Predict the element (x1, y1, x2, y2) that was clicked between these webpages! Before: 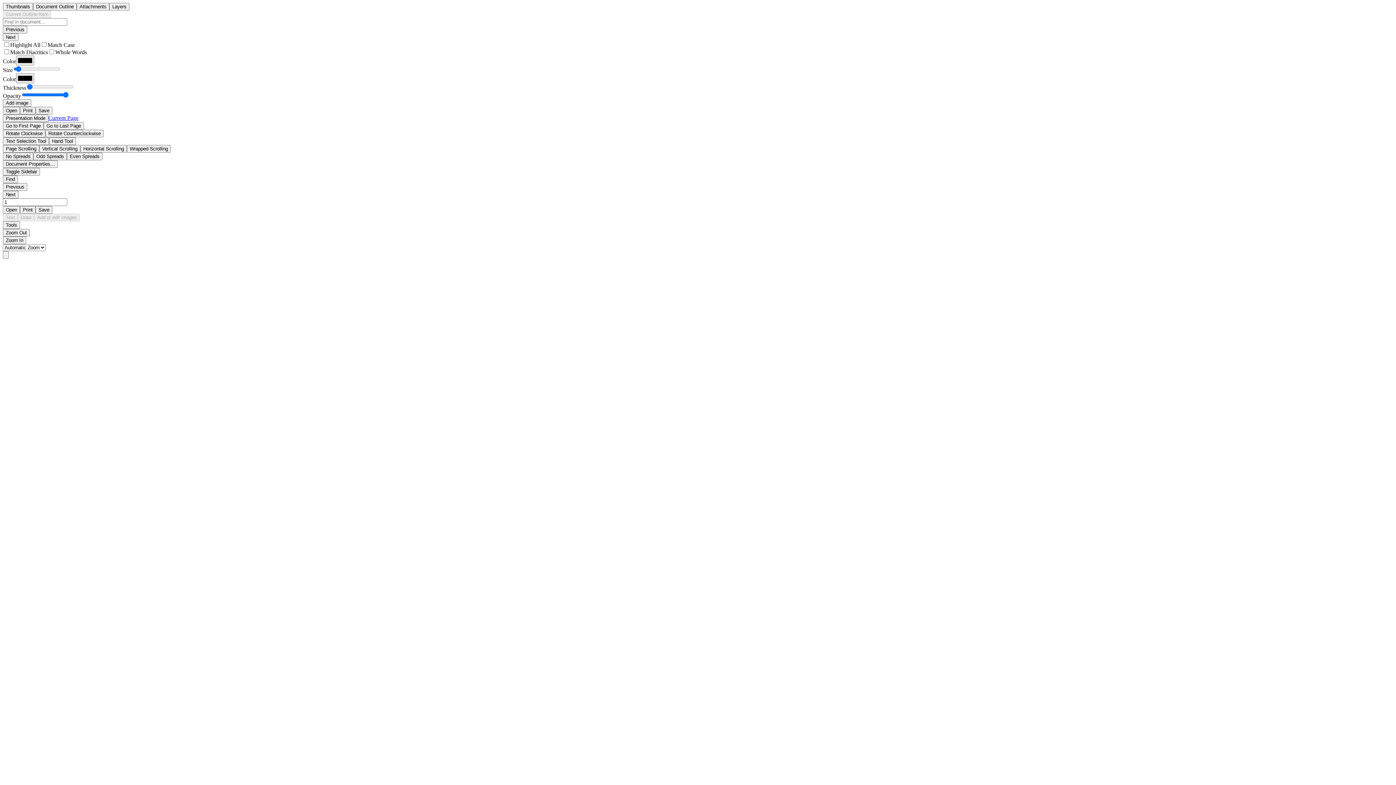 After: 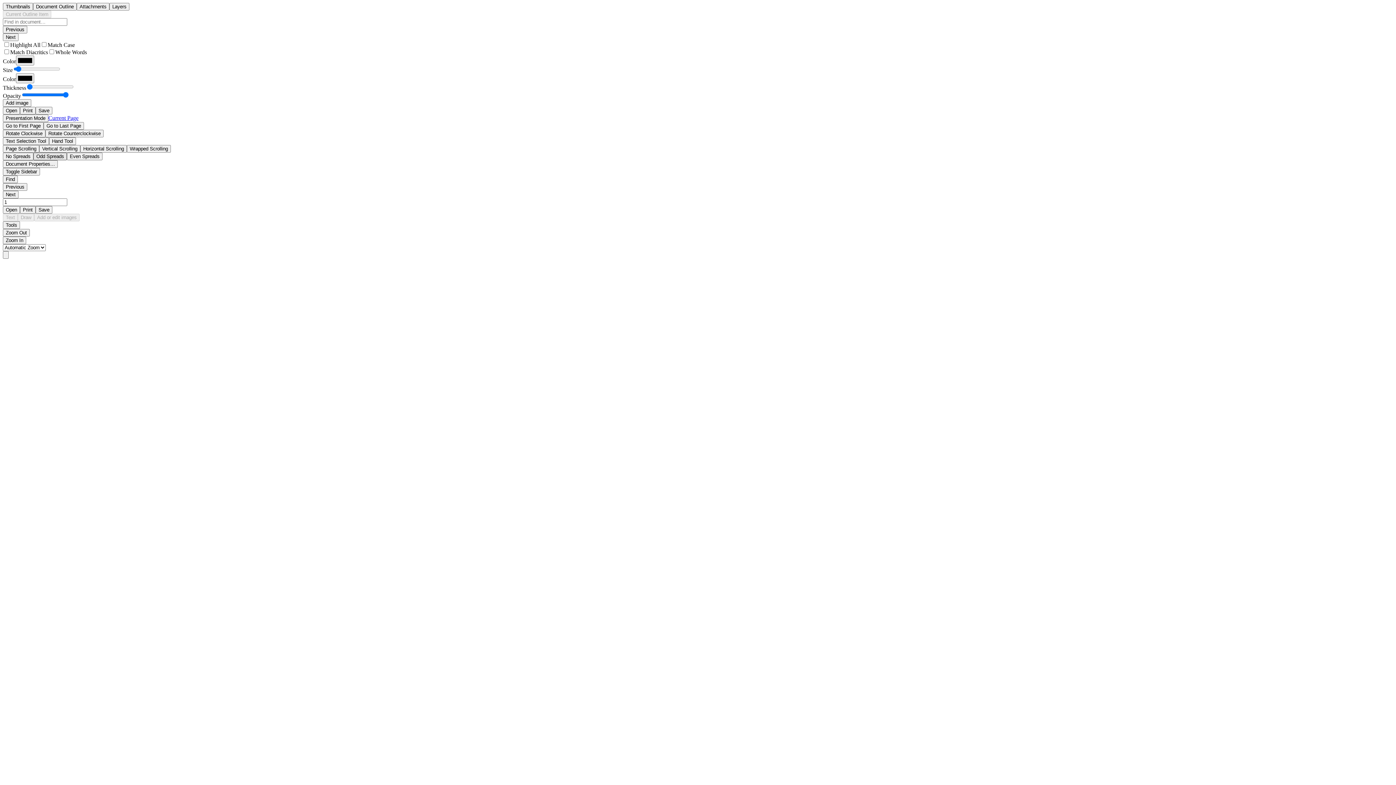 Action: label: Odd Spreads bbox: (33, 152, 66, 160)